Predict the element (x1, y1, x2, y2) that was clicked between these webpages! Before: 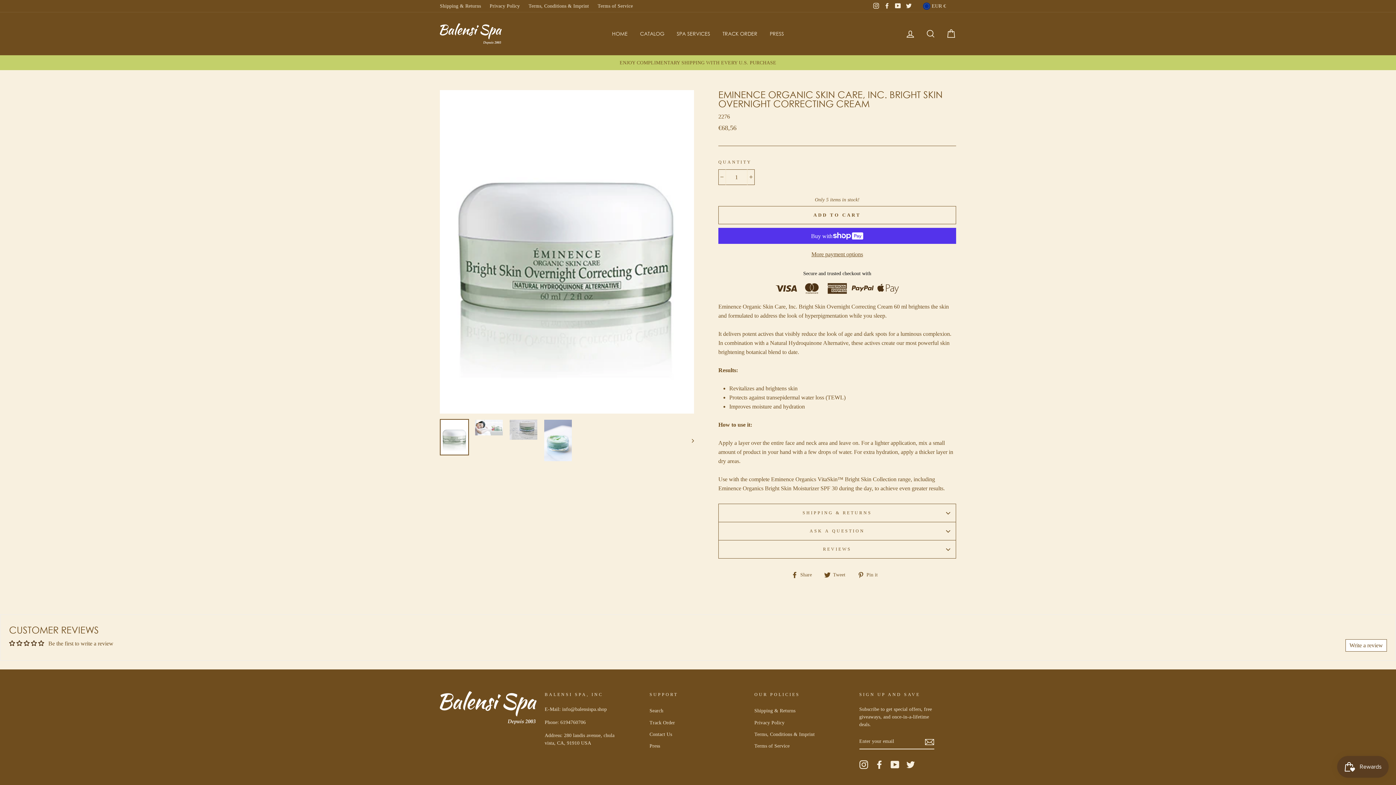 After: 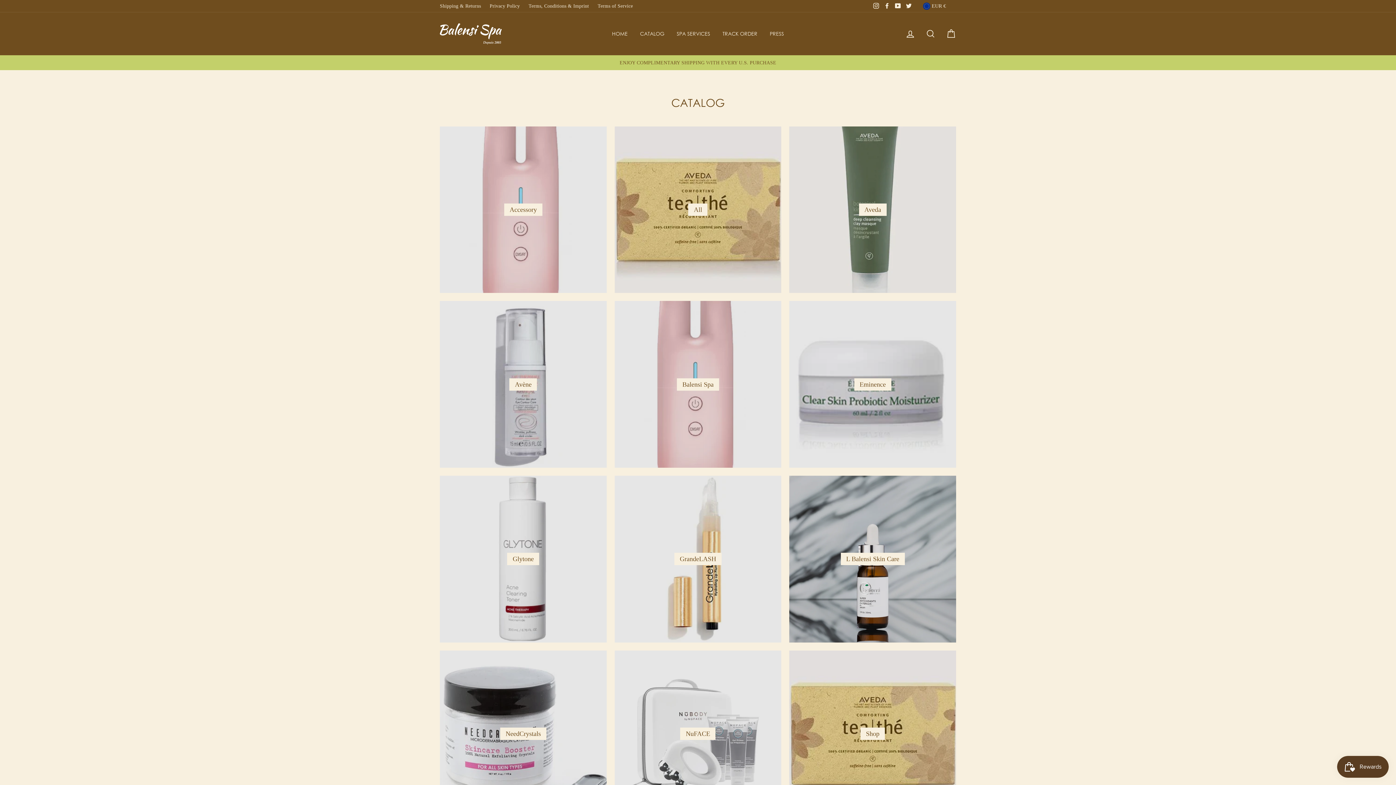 Action: label: CATALOG bbox: (634, 28, 670, 39)